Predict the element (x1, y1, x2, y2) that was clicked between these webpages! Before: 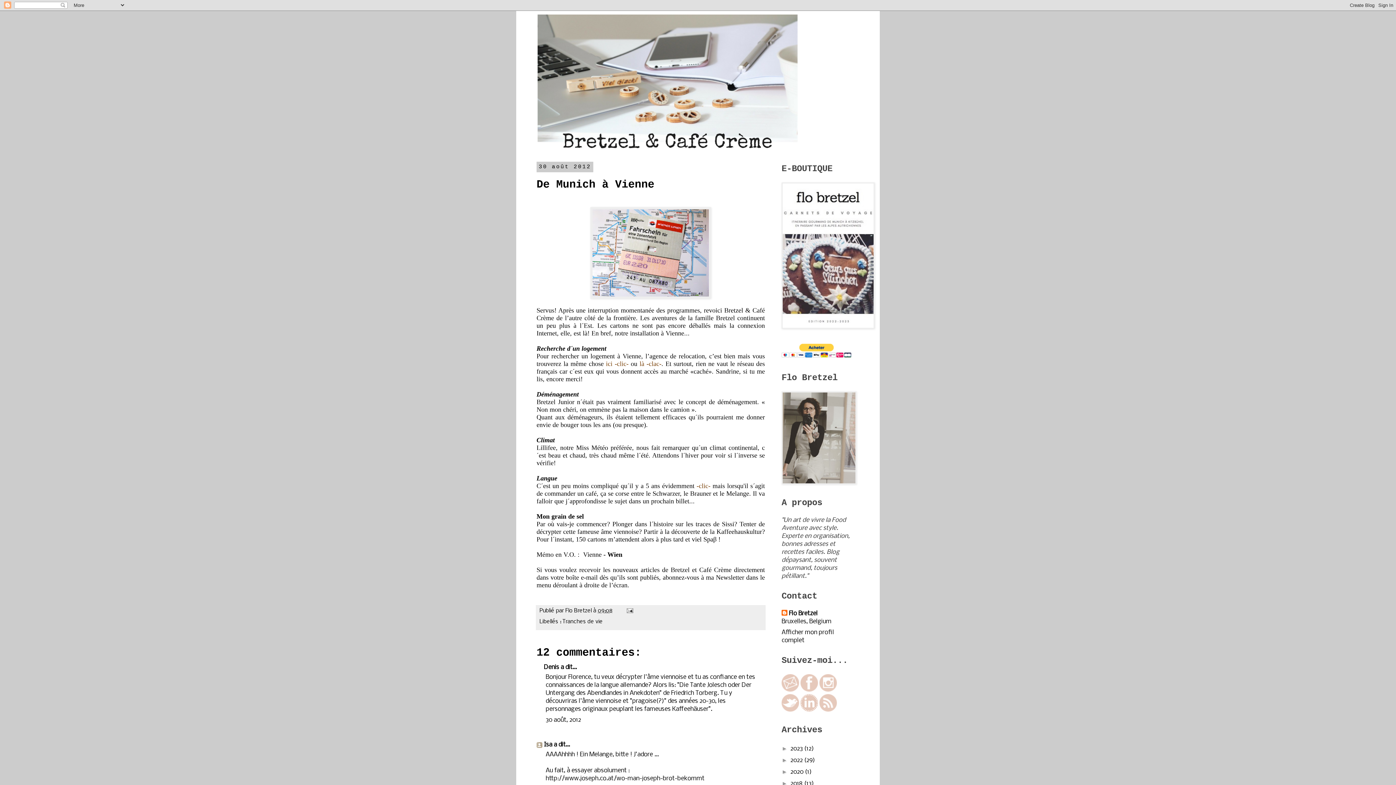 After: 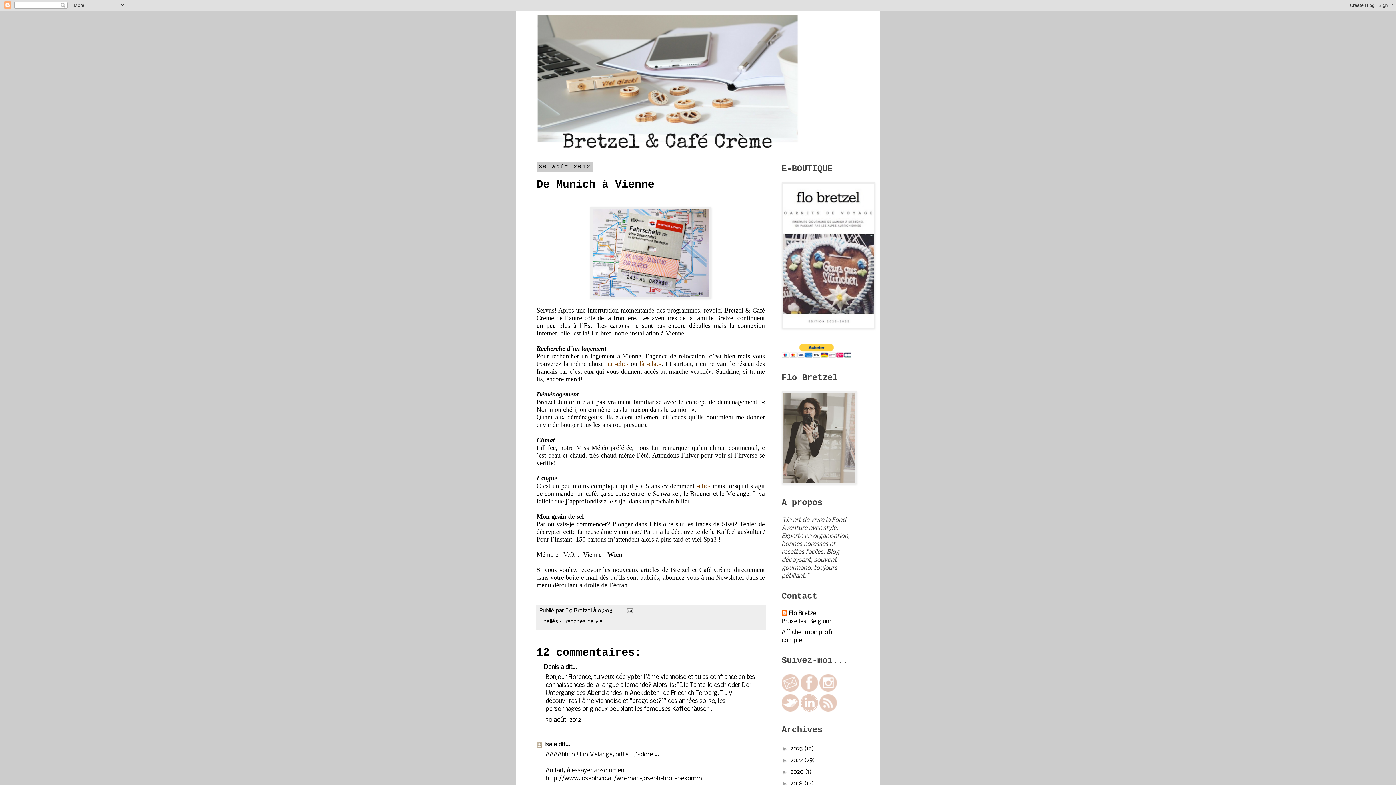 Action: label: 09:08 bbox: (597, 608, 612, 614)